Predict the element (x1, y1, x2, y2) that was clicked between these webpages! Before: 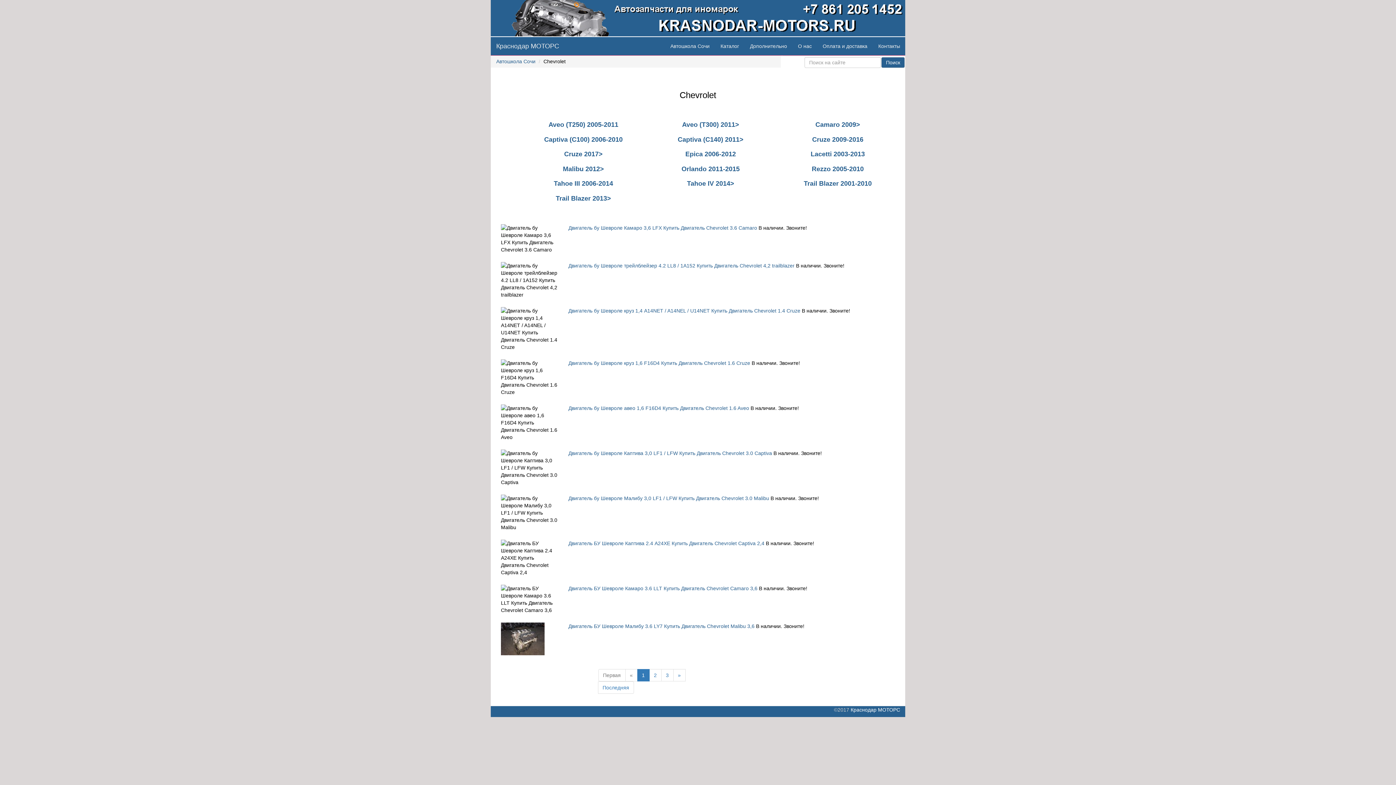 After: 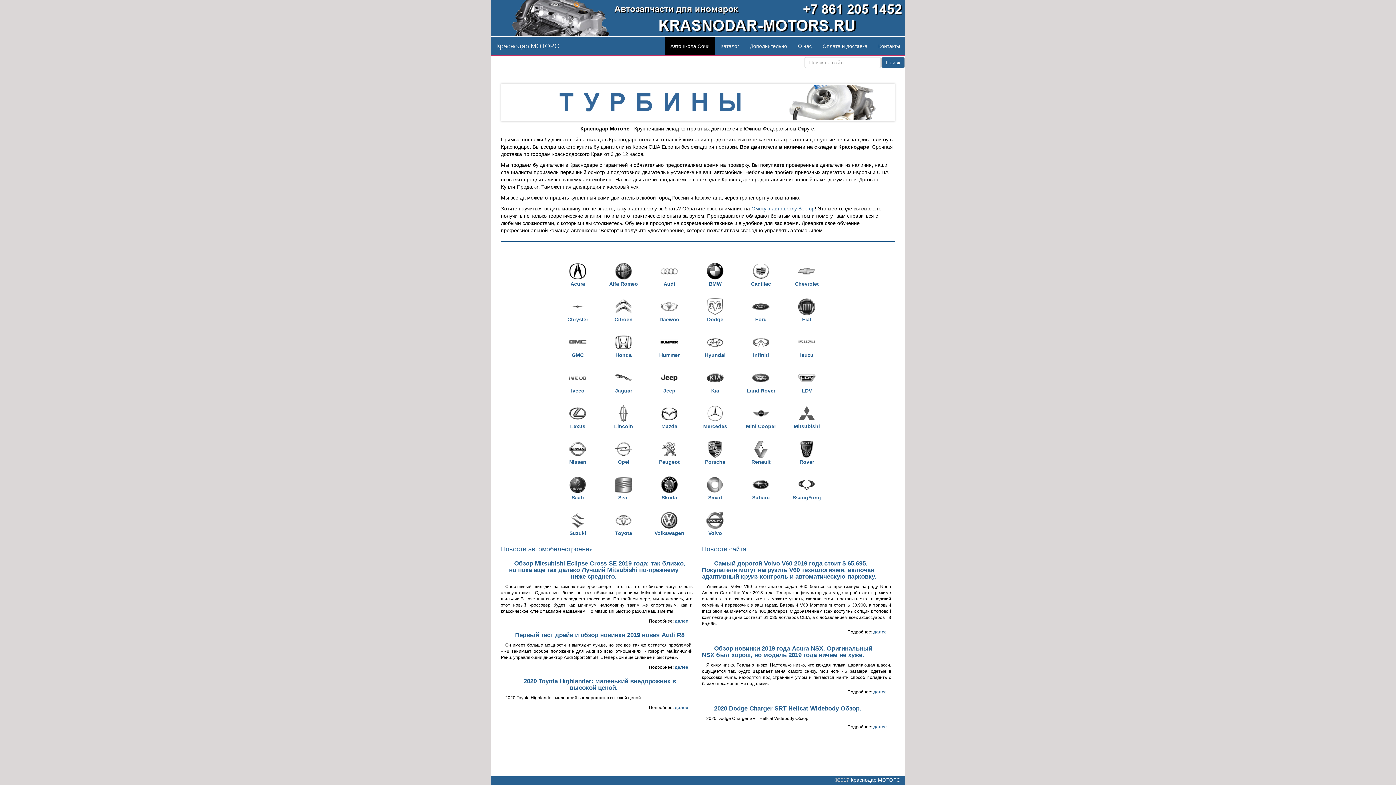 Action: bbox: (490, 37, 564, 55) label: Краснодар МОТОРС